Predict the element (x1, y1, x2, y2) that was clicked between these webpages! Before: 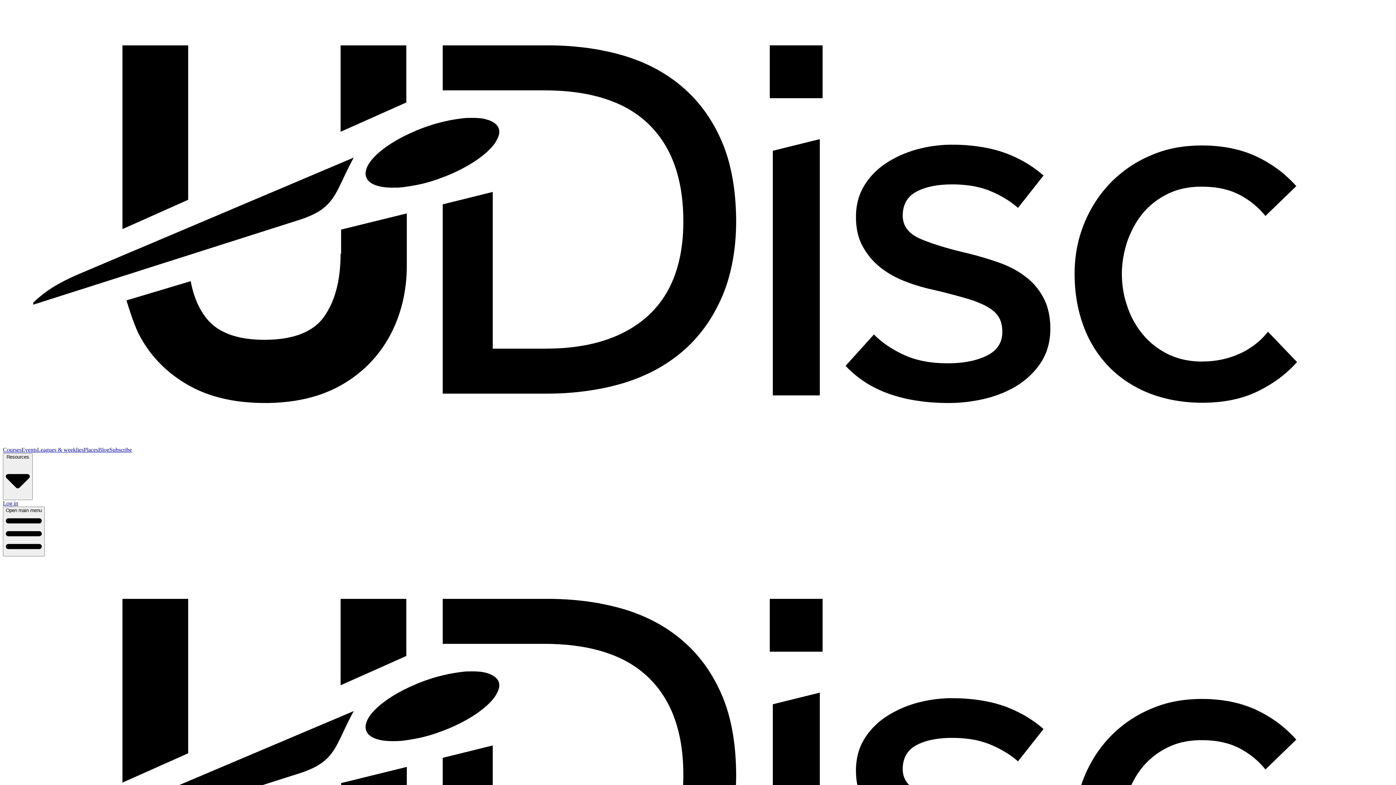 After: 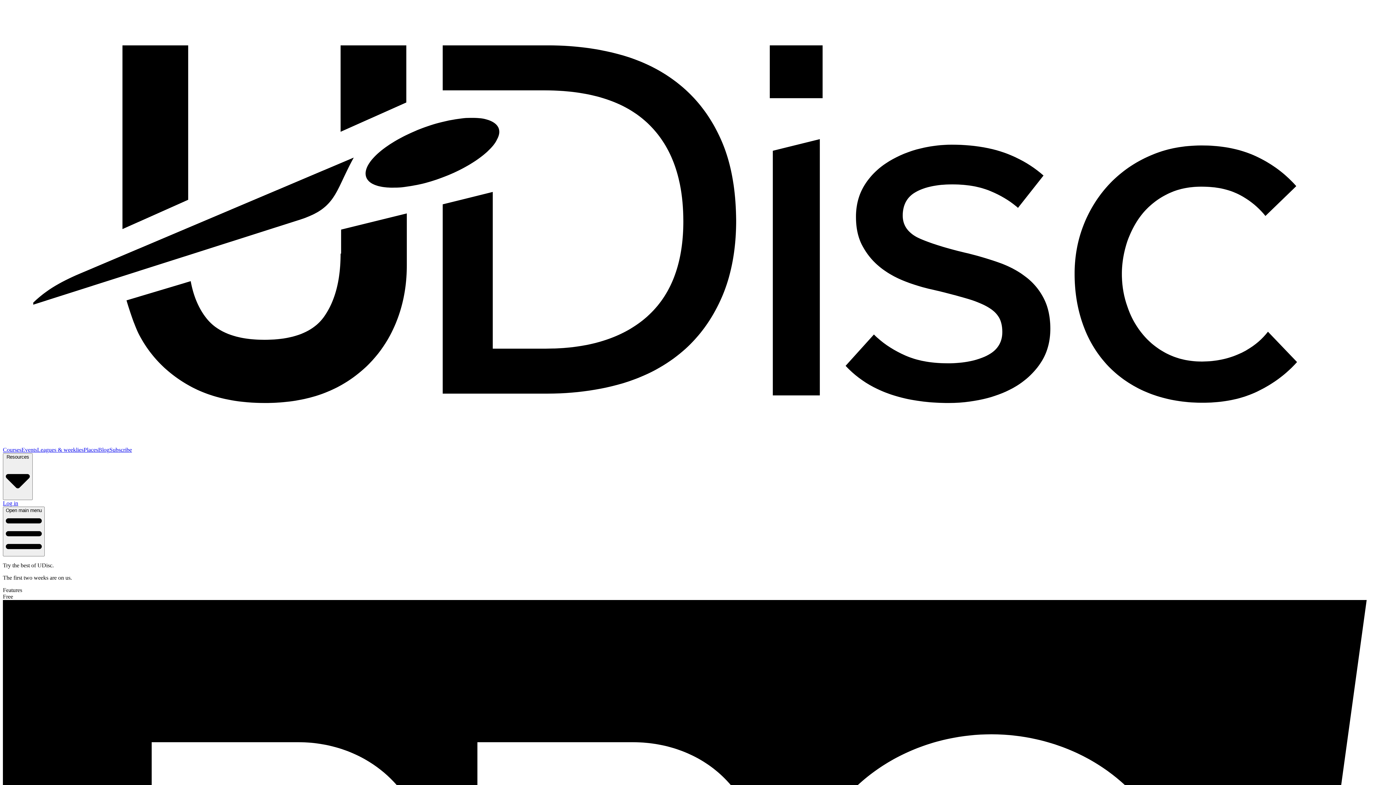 Action: bbox: (109, 446, 132, 452) label: Subscribe